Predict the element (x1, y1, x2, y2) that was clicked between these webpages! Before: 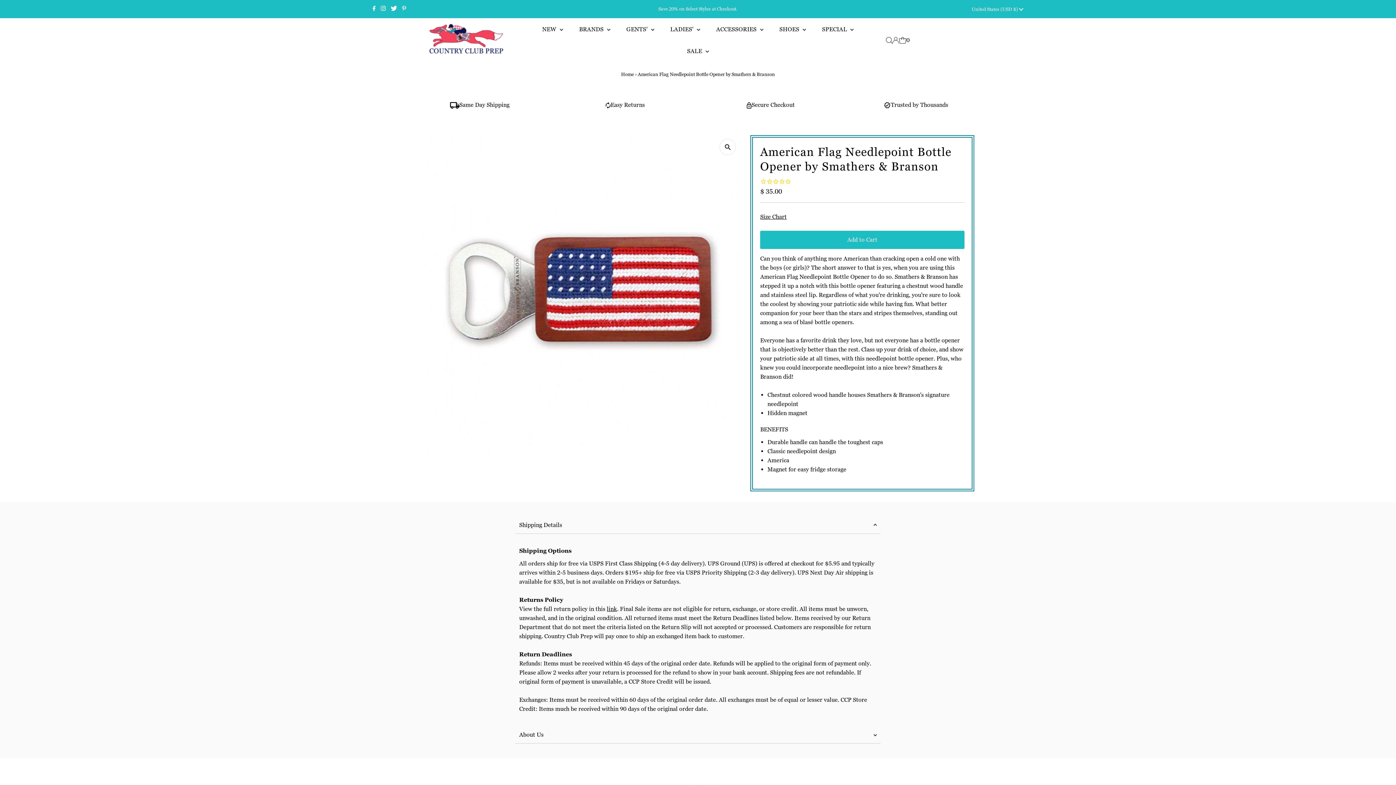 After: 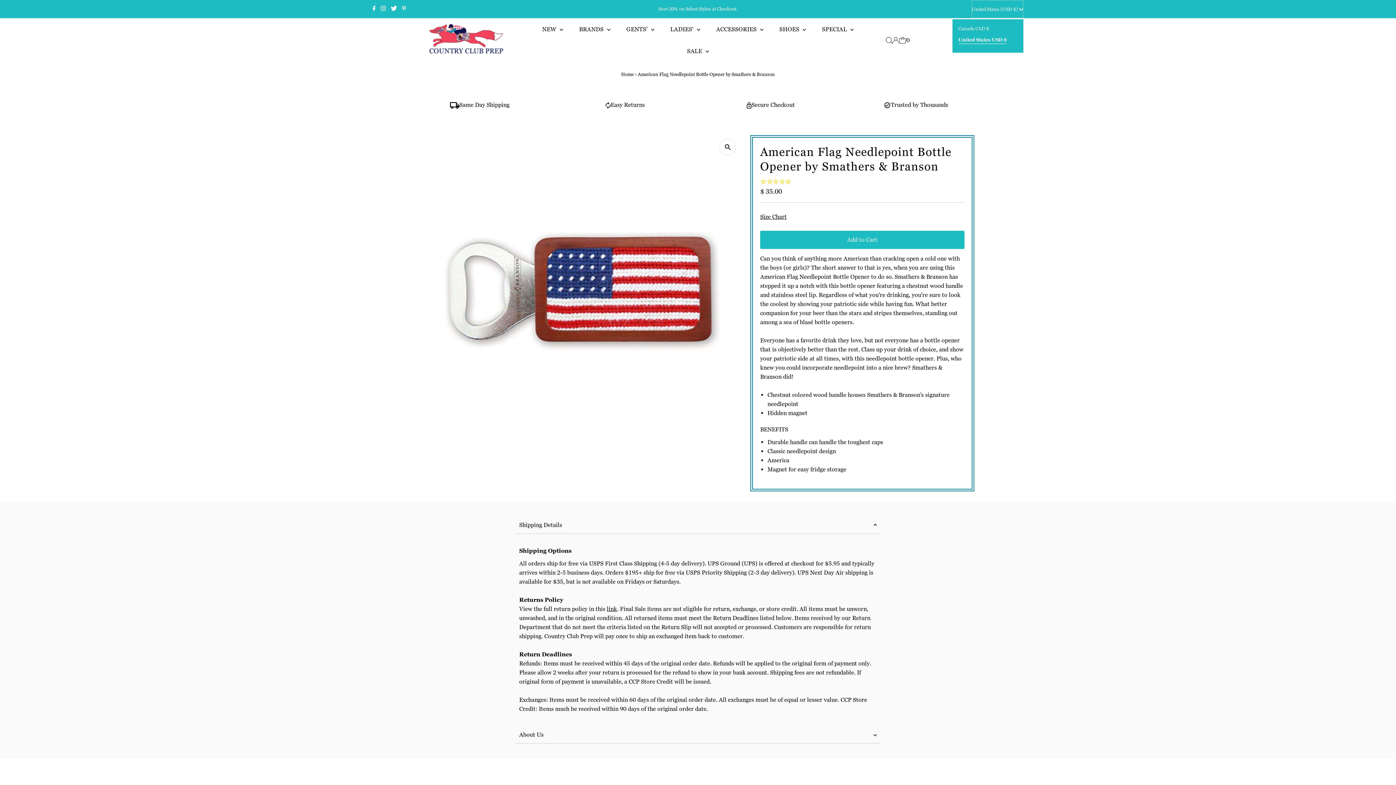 Action: bbox: (971, 0, 1023, 18) label: United States (USD $) 